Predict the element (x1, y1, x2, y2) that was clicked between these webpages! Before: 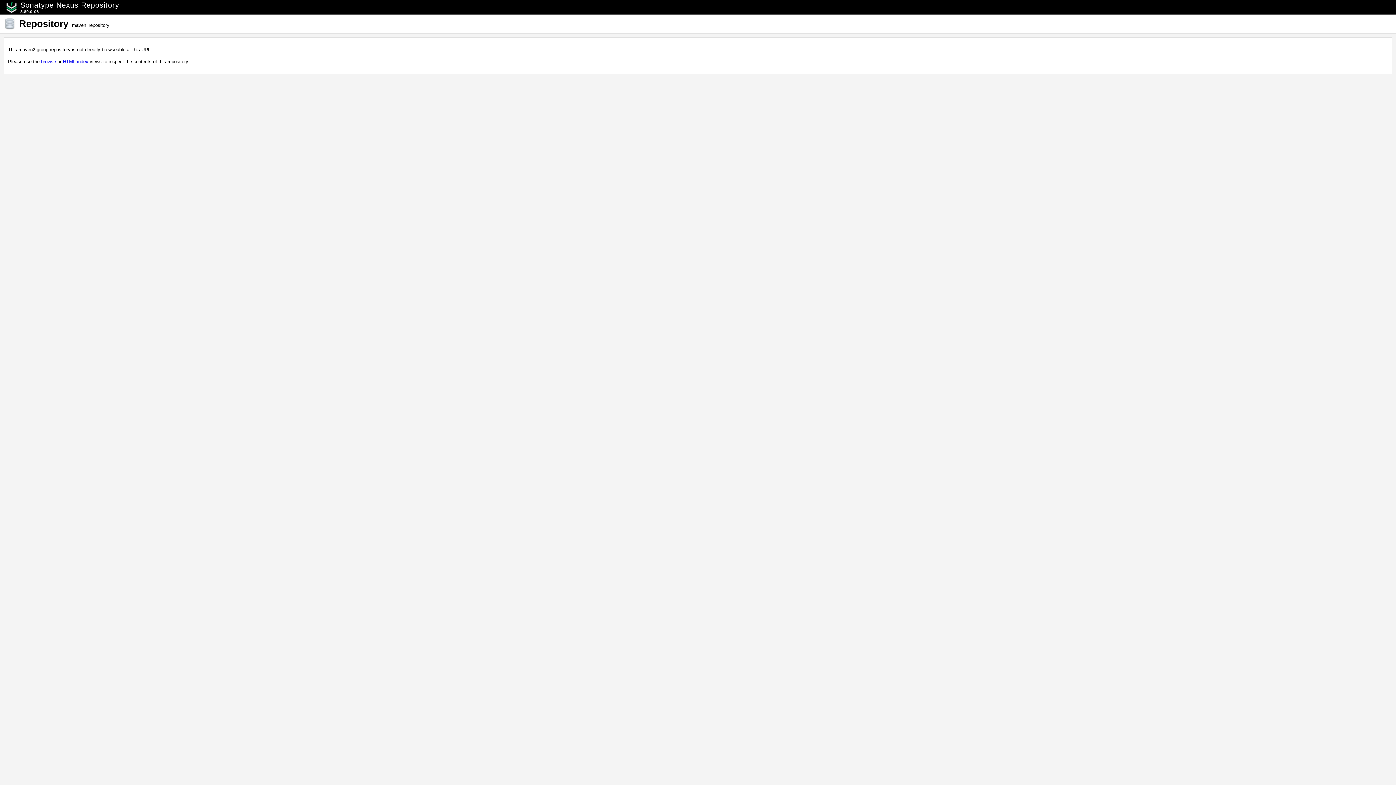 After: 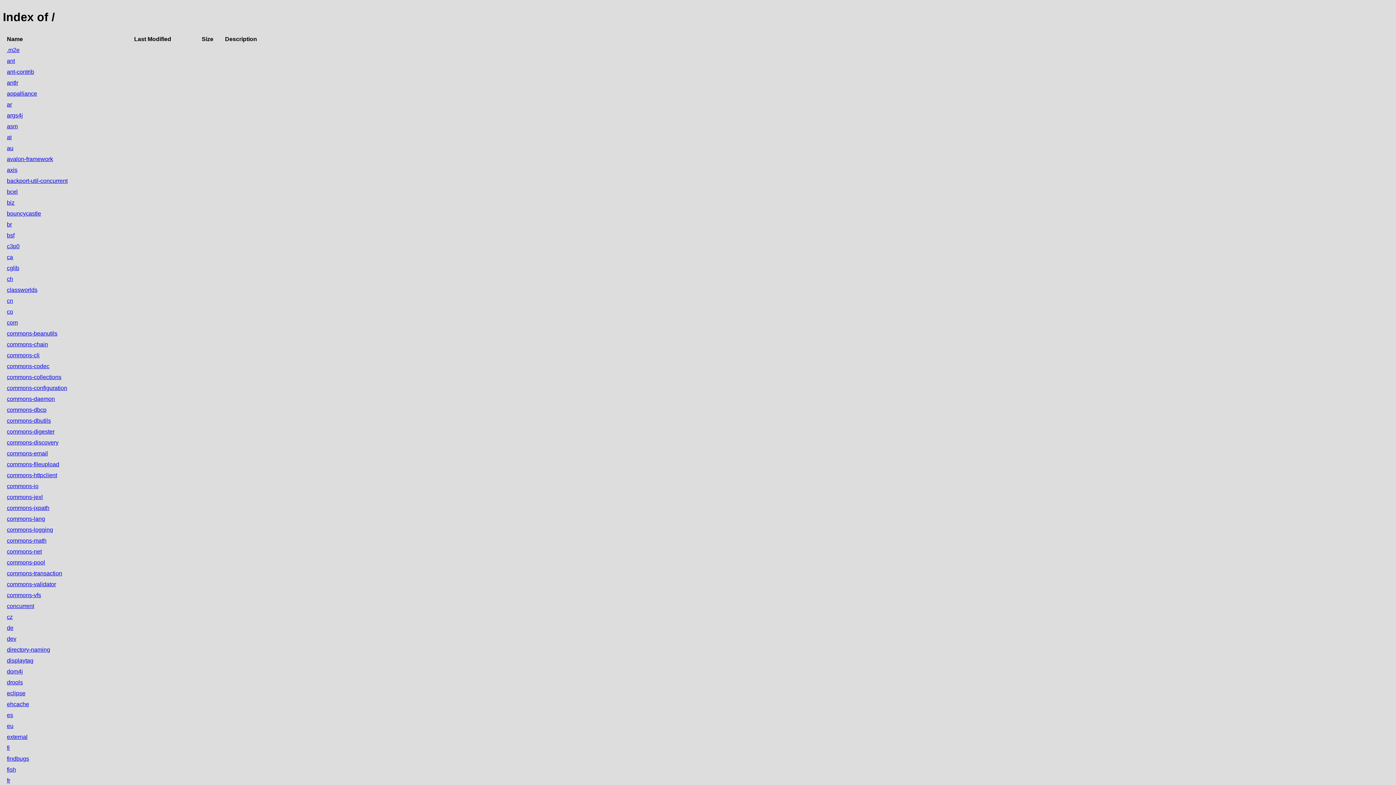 Action: label: HTML index bbox: (62, 58, 88, 64)